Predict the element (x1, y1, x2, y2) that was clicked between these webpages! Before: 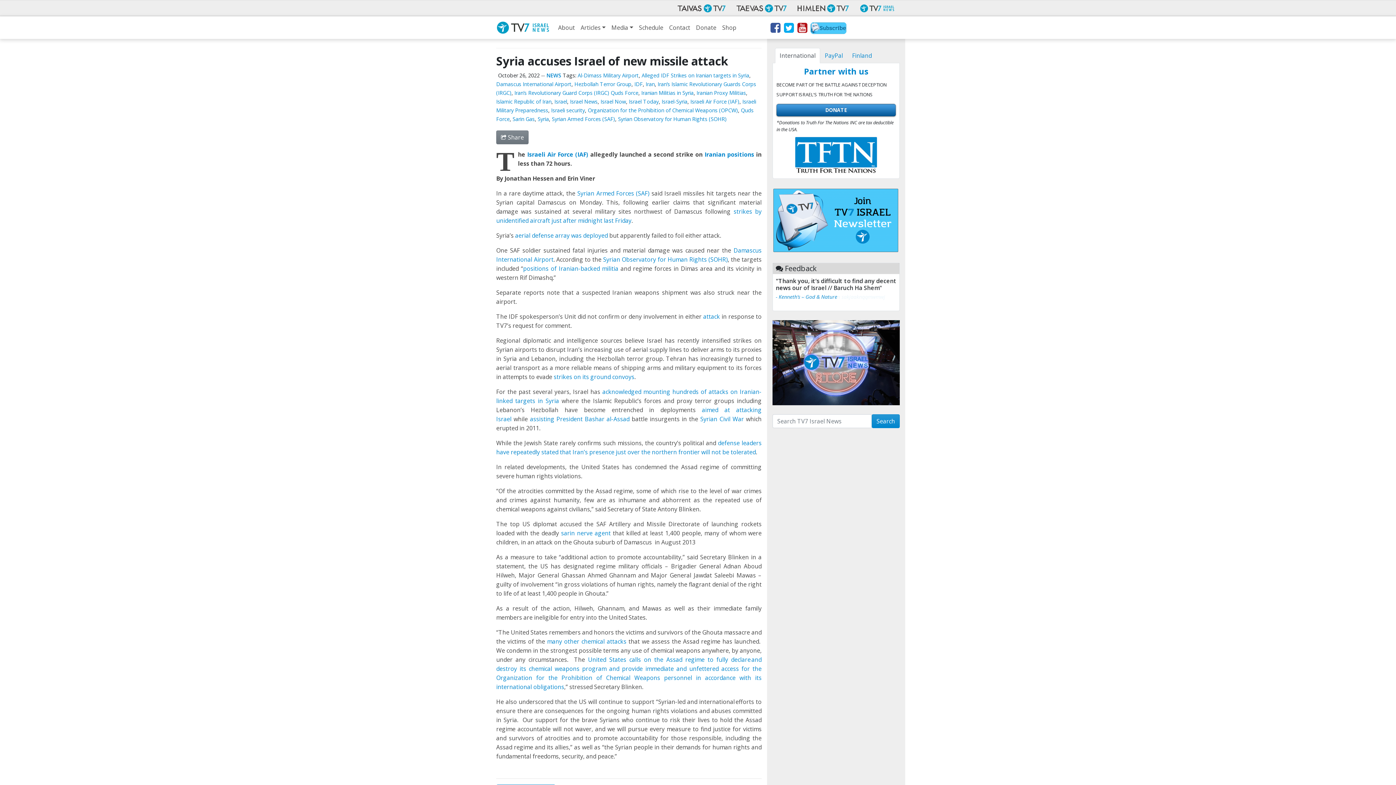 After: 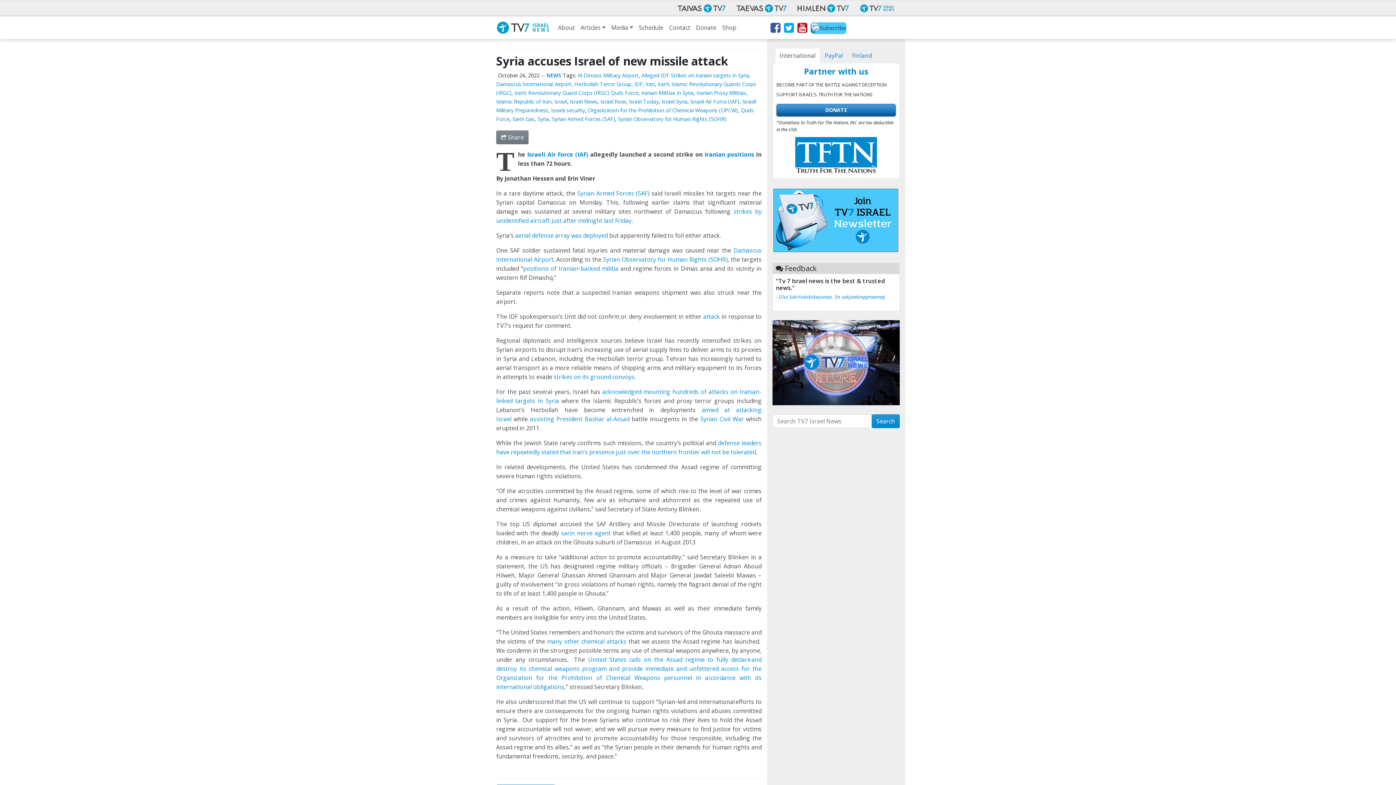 Action: bbox: (674, 1, 728, 14)